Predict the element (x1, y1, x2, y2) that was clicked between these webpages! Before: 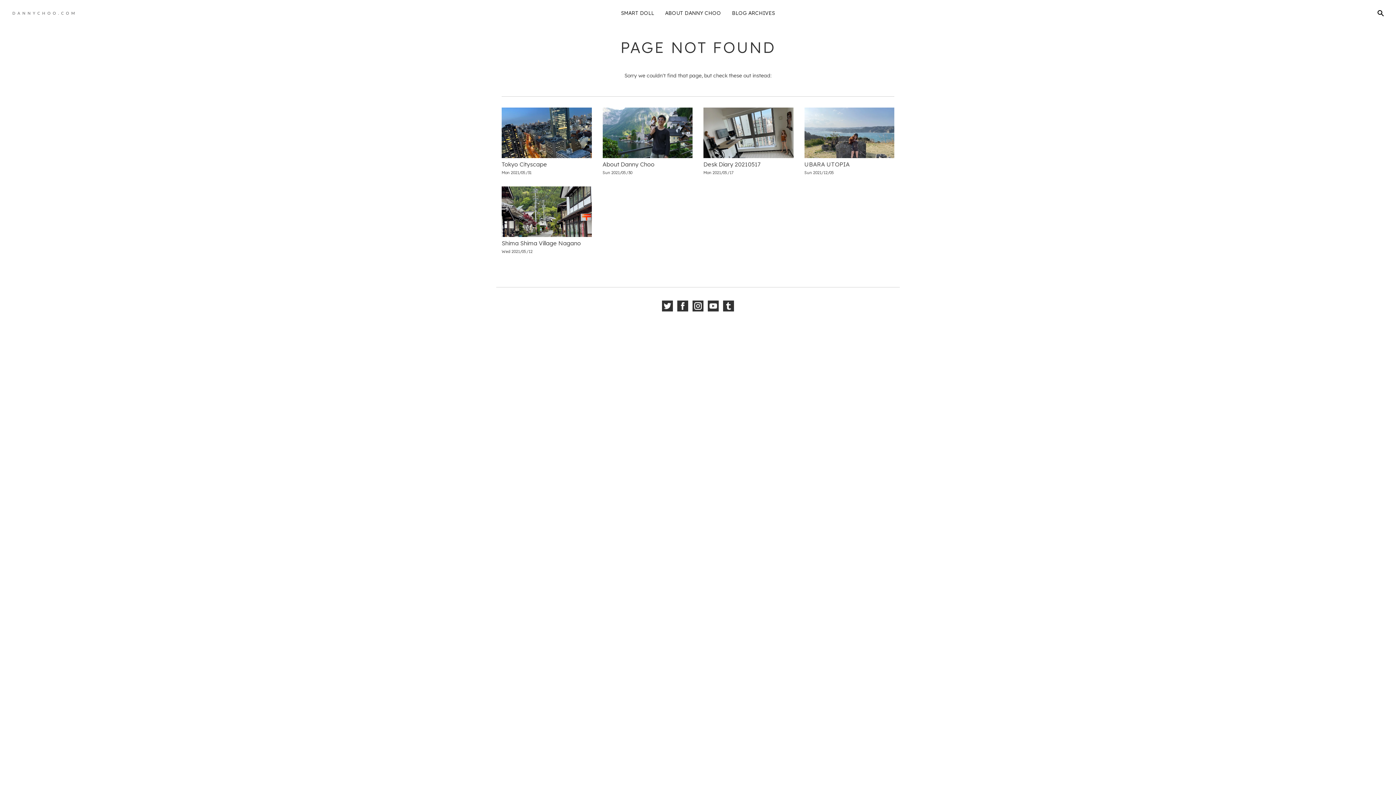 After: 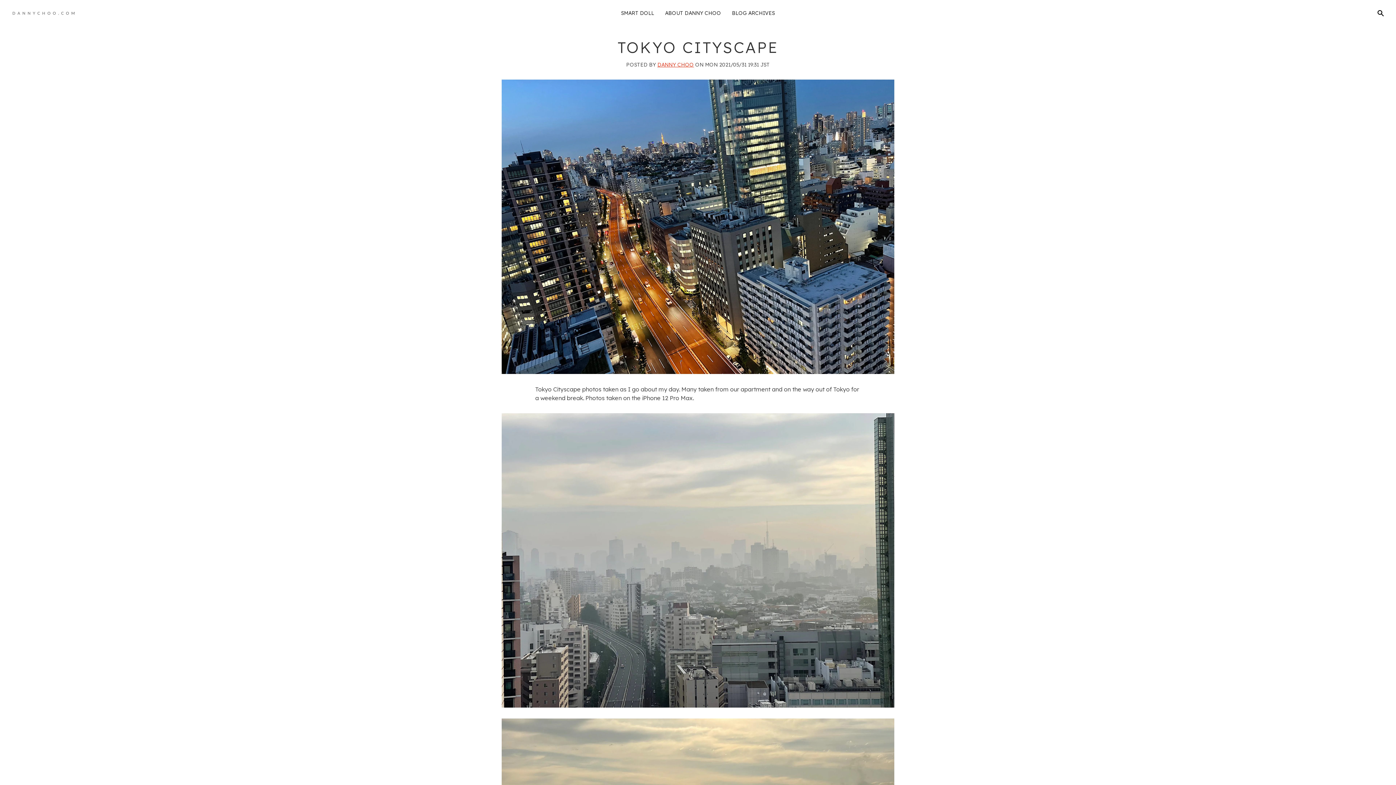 Action: bbox: (501, 107, 591, 158)